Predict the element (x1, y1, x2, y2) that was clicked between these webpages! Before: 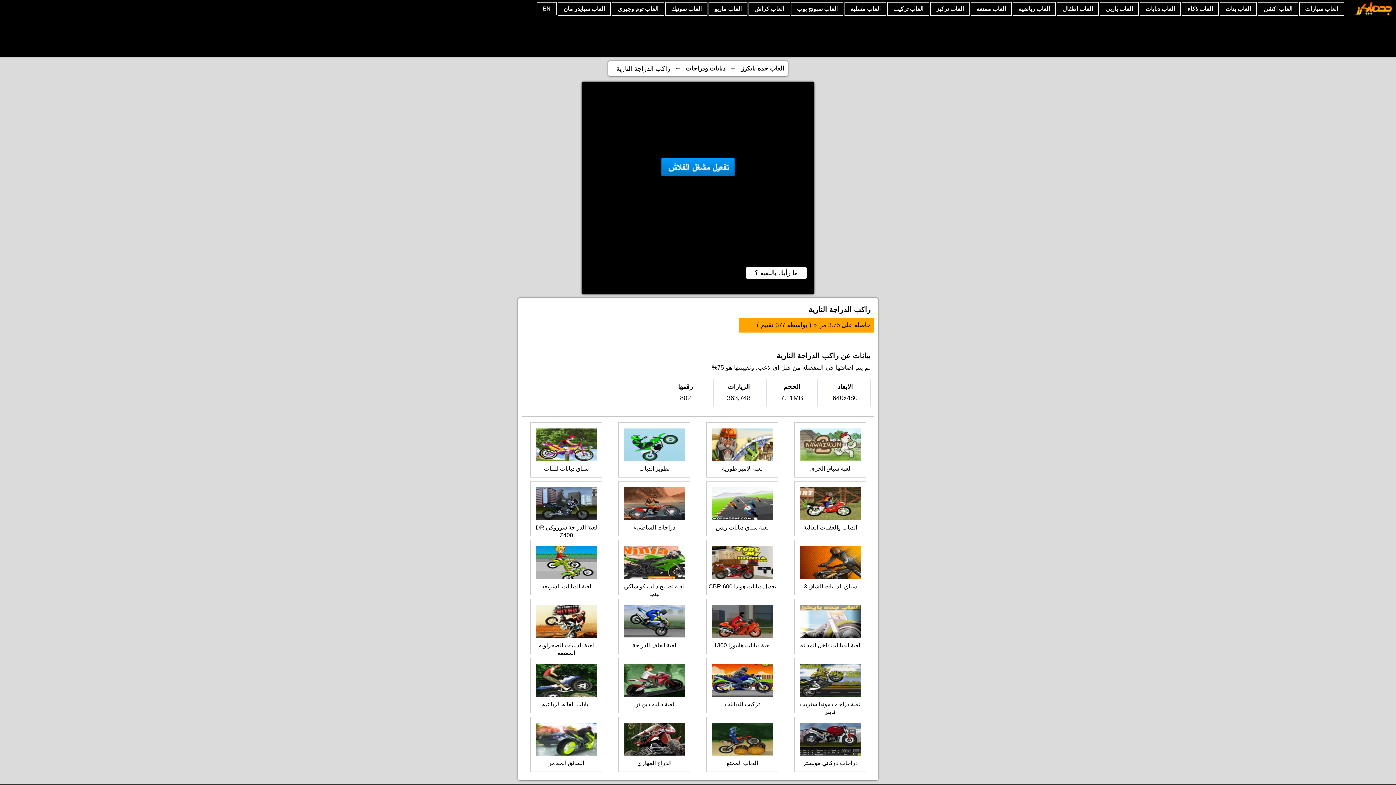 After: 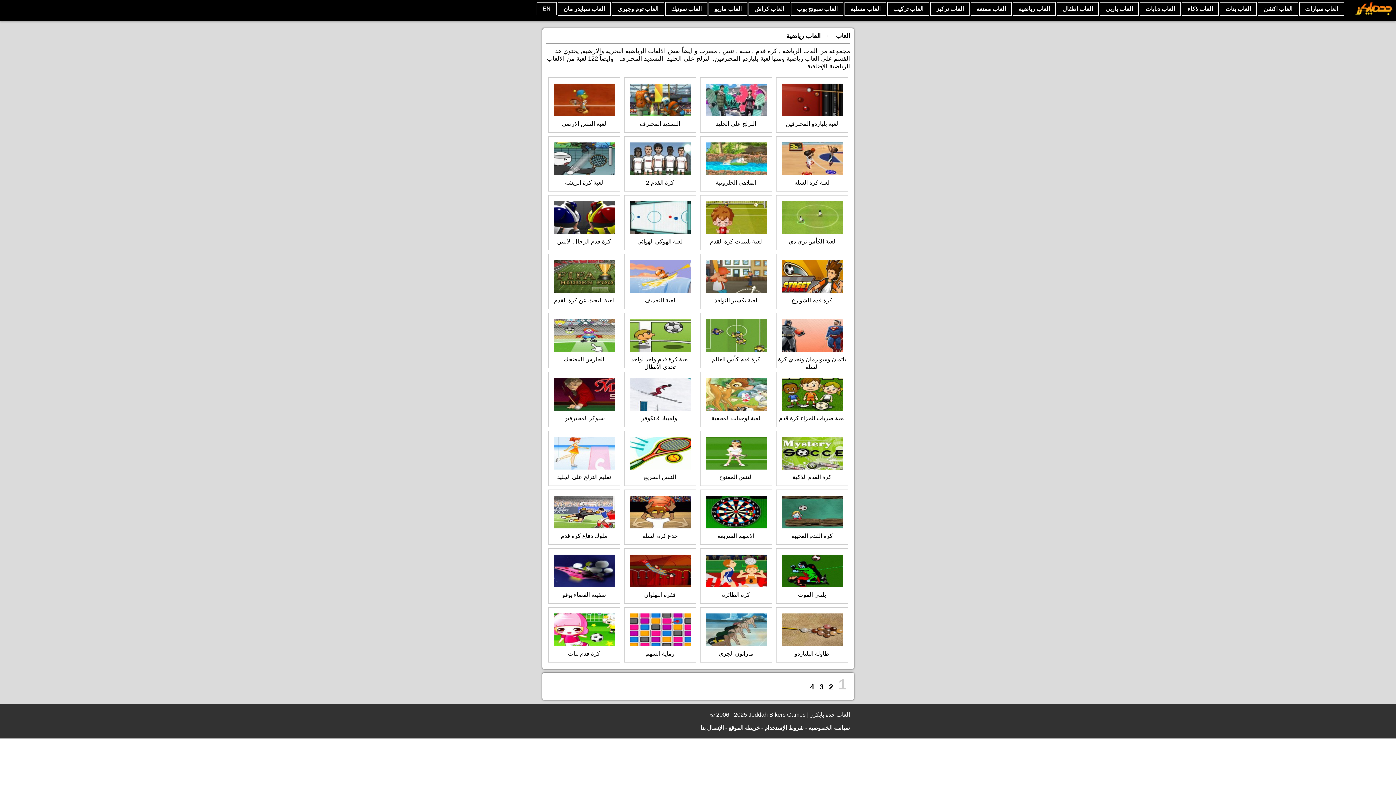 Action: bbox: (1013, 2, 1056, 15) label: العاب رياضية